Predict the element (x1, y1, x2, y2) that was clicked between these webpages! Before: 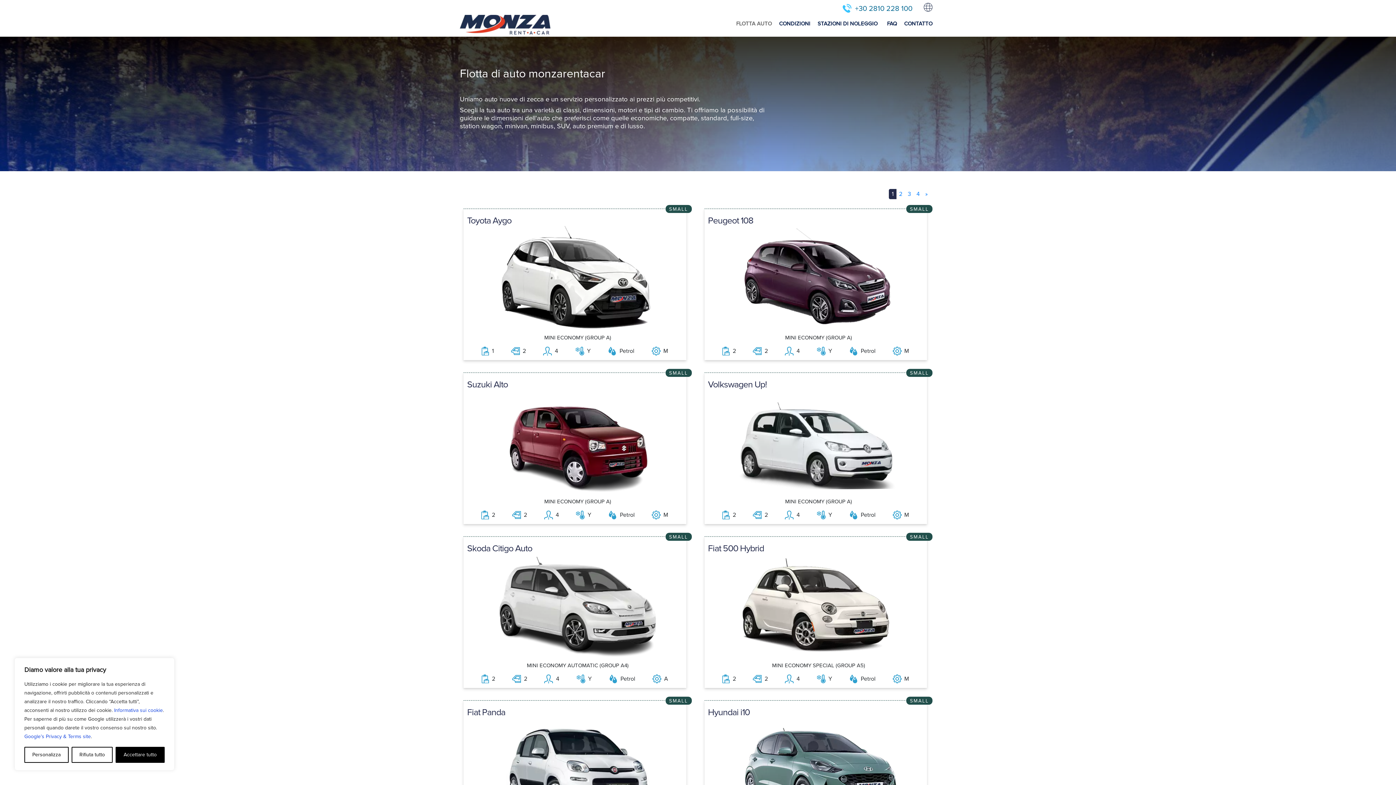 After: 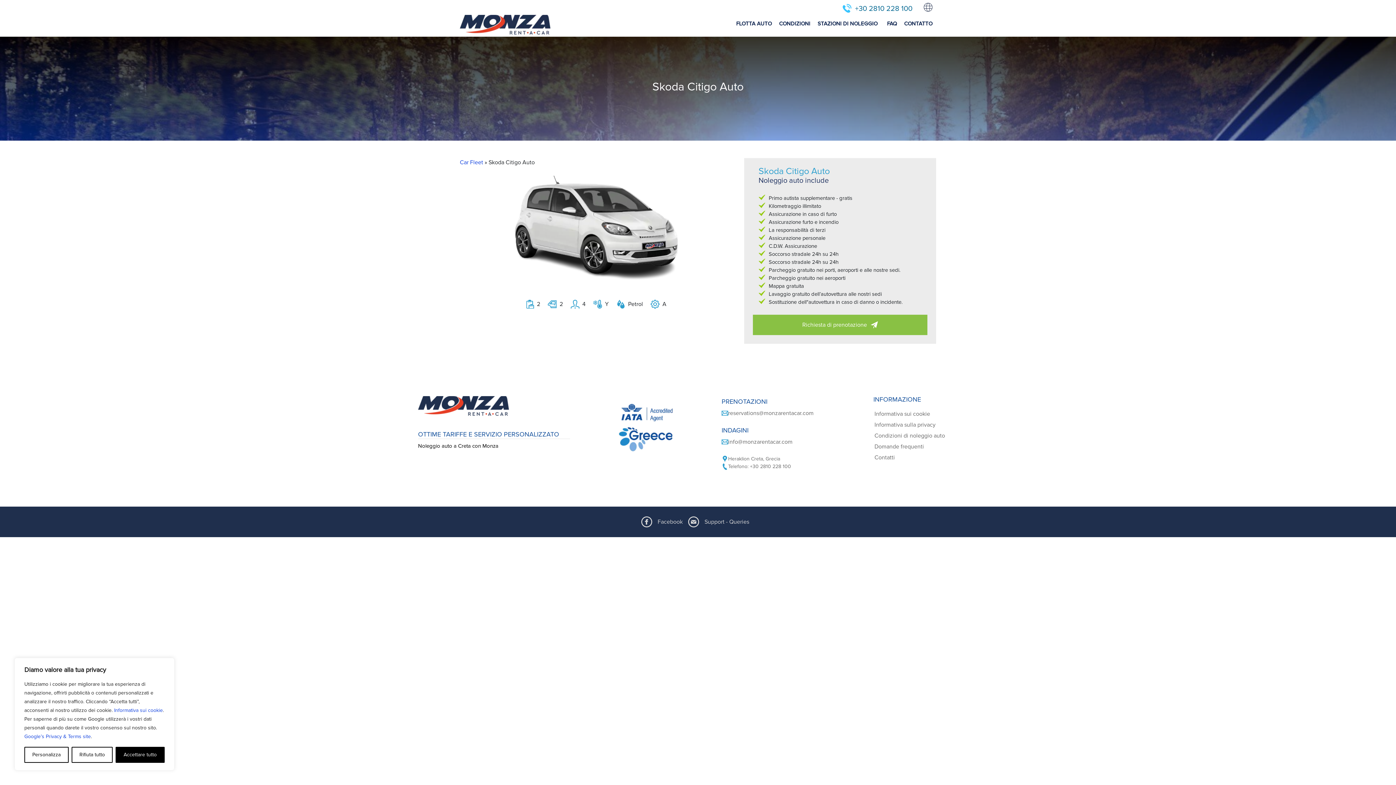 Action: label: Skoda Citigo Auto bbox: (467, 544, 532, 552)